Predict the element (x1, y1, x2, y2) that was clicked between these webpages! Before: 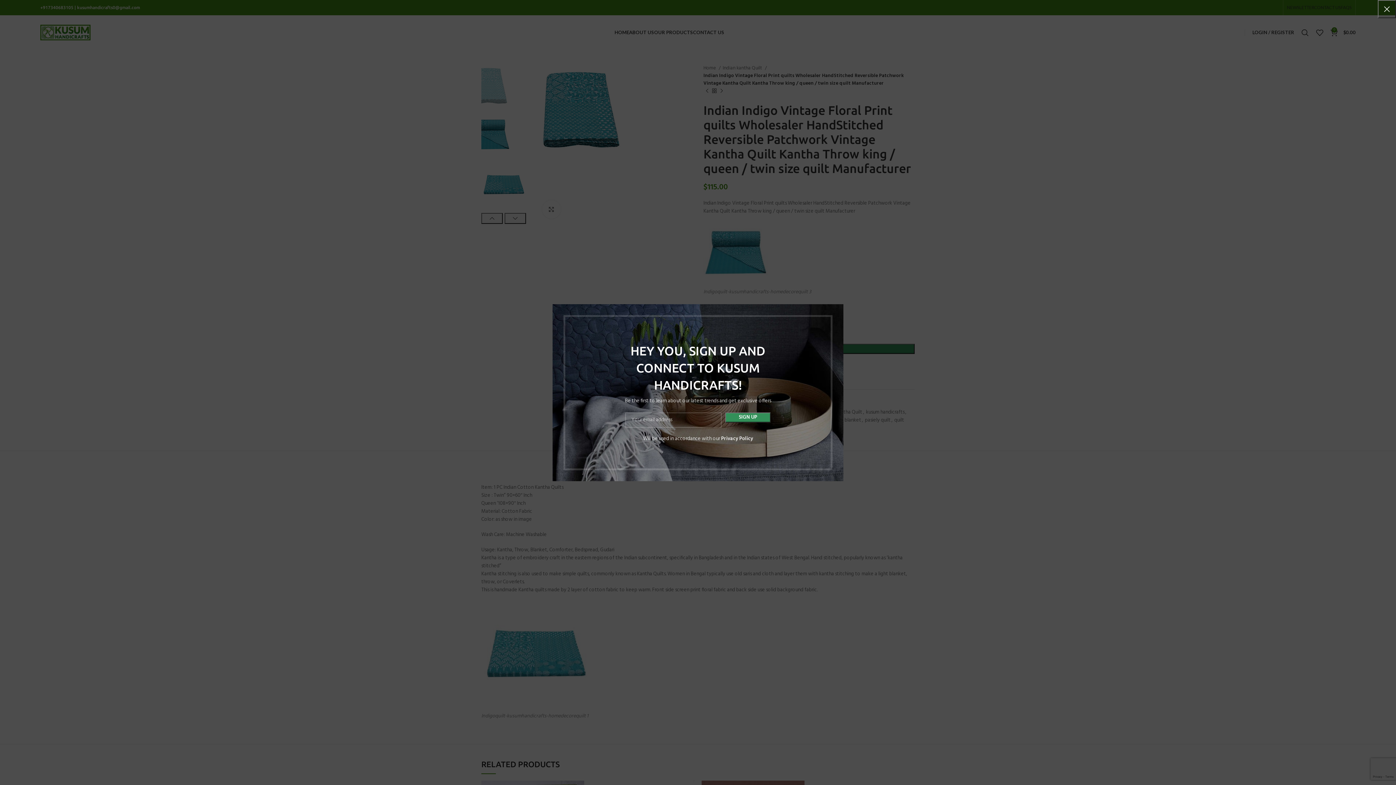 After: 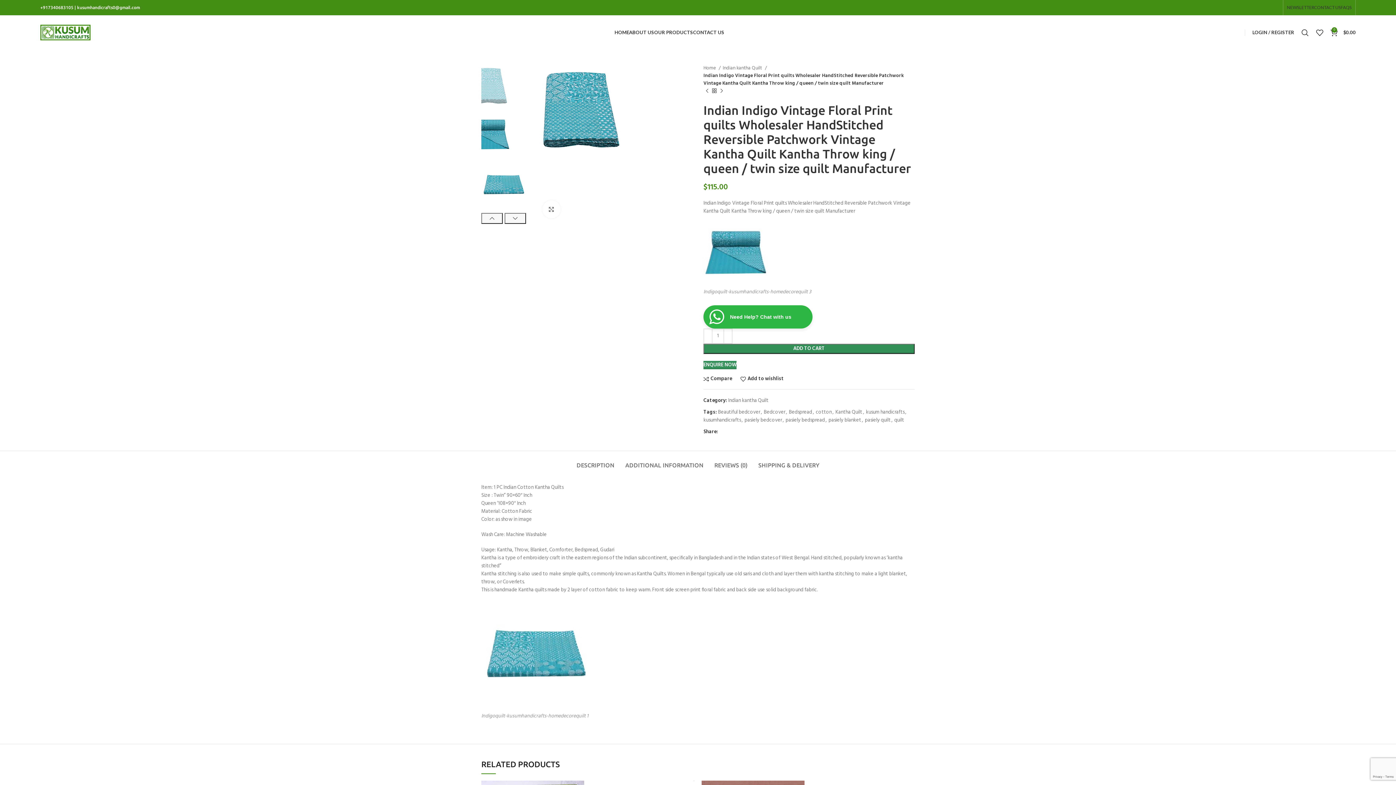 Action: label: × bbox: (1378, 0, 1396, 18)